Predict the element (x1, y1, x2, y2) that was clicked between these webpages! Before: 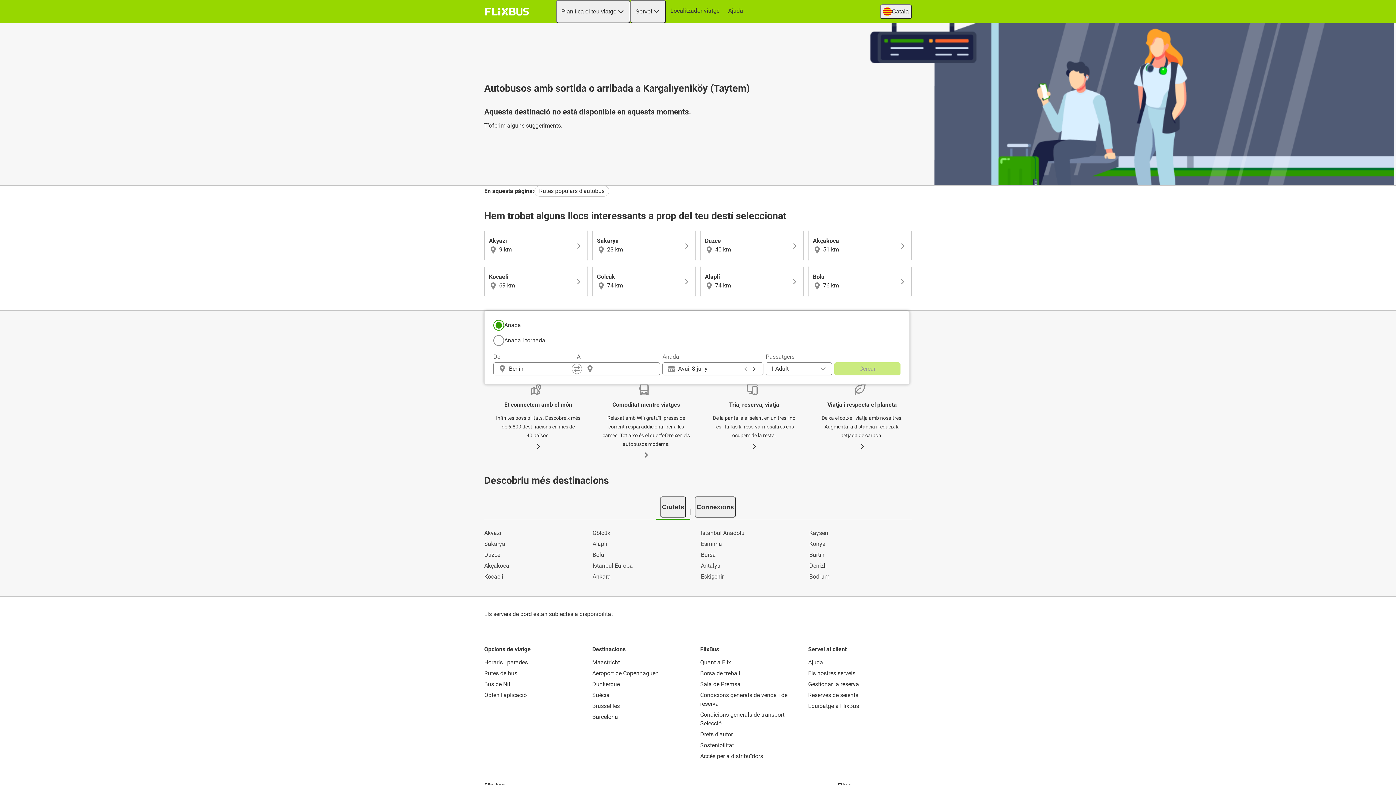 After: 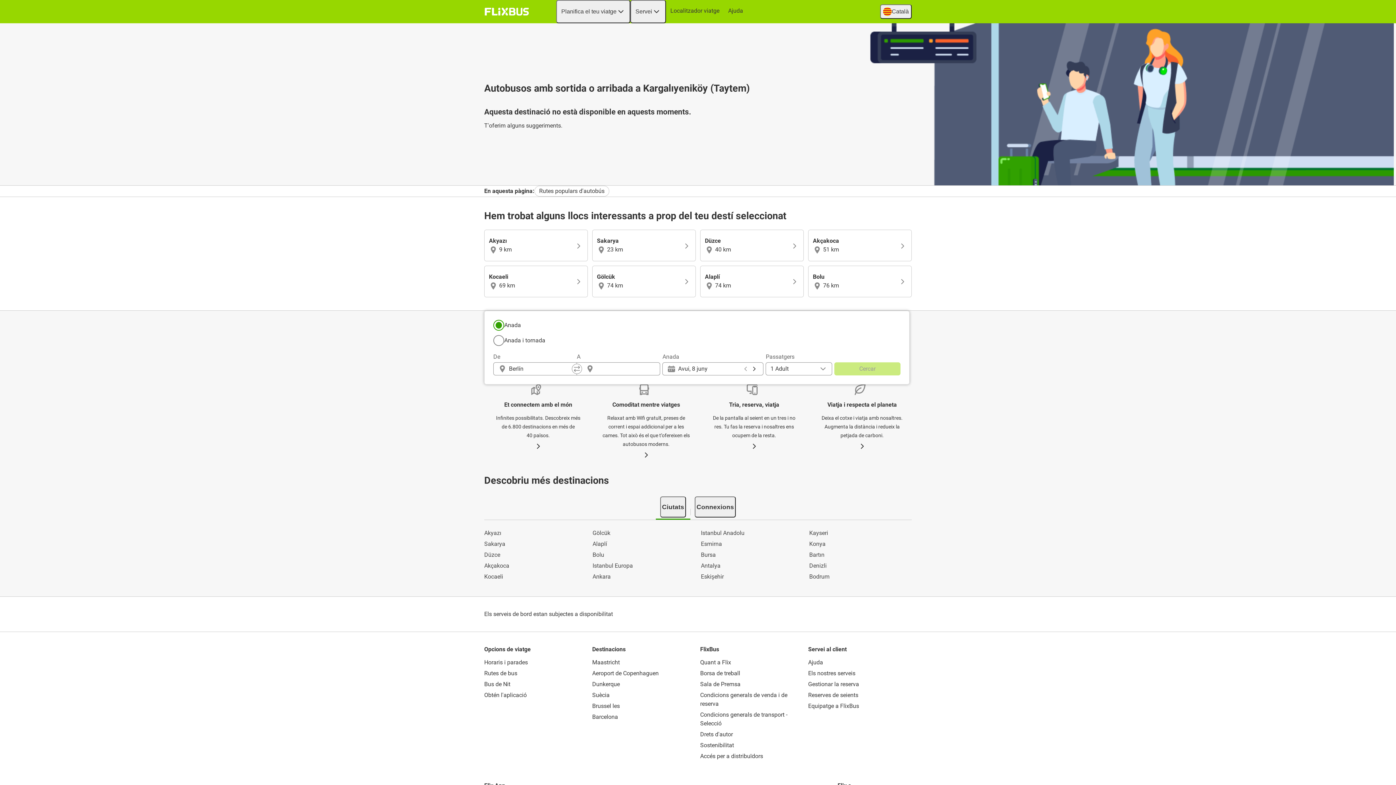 Action: bbox: (749, 439, 759, 453)